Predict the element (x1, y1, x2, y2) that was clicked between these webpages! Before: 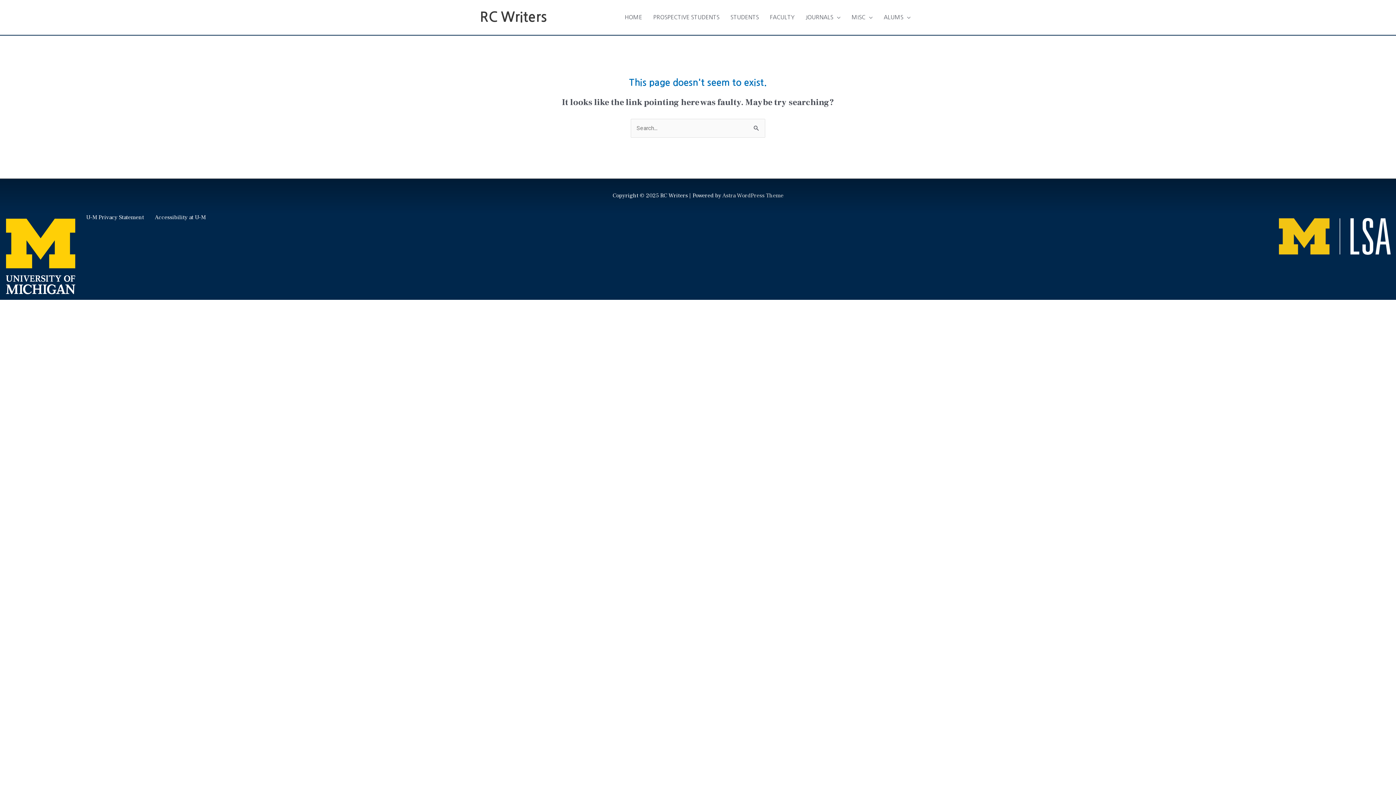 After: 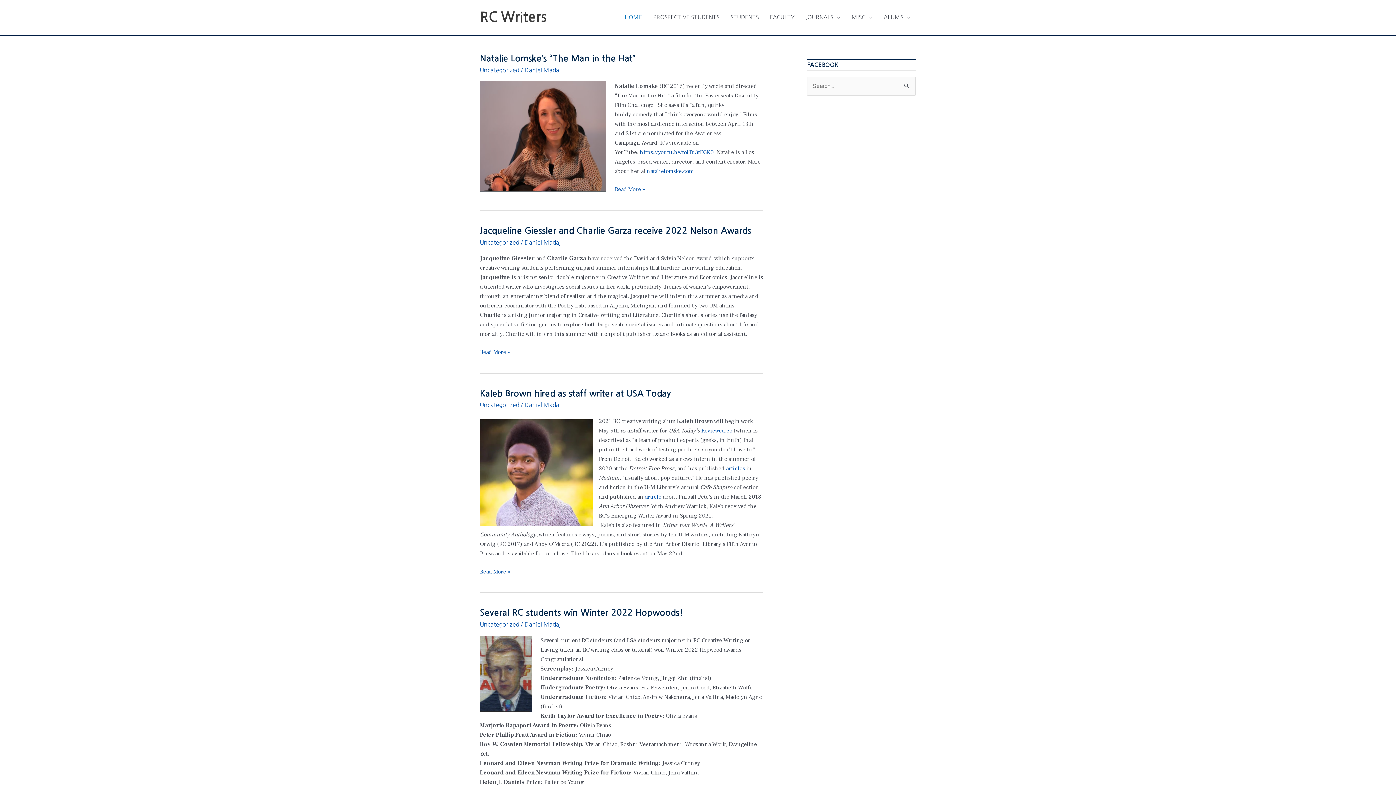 Action: label: HOME bbox: (619, 6, 647, 28)